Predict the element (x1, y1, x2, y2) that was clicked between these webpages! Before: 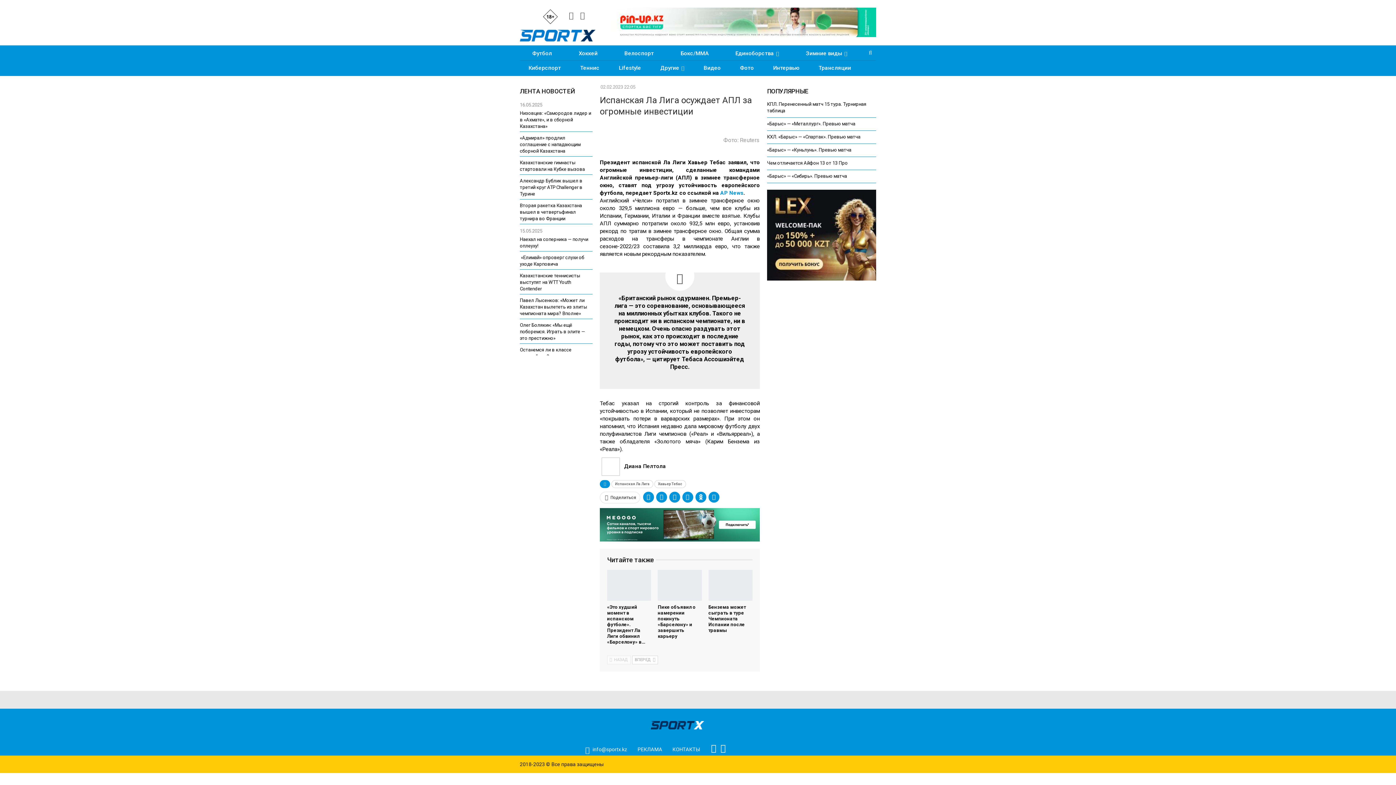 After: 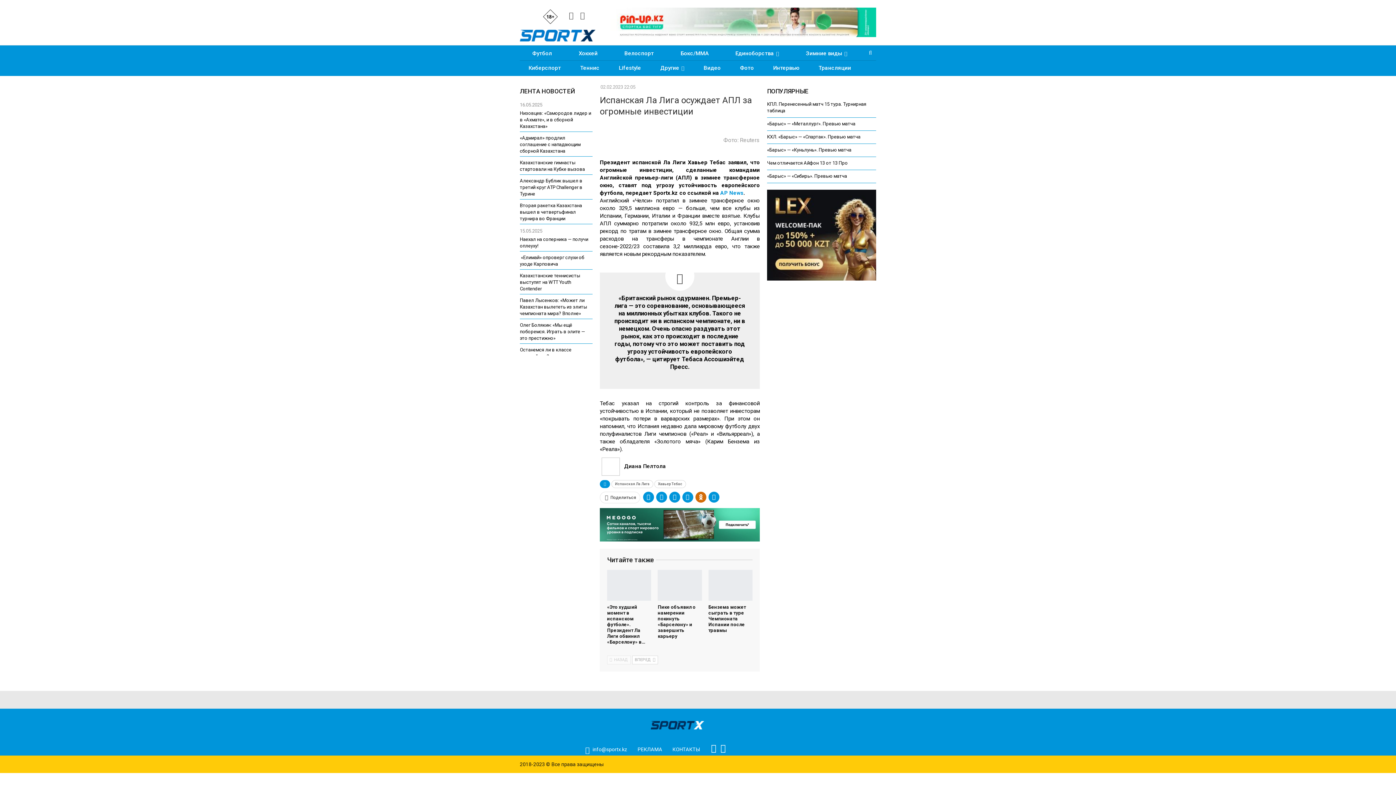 Action: bbox: (695, 492, 706, 502)